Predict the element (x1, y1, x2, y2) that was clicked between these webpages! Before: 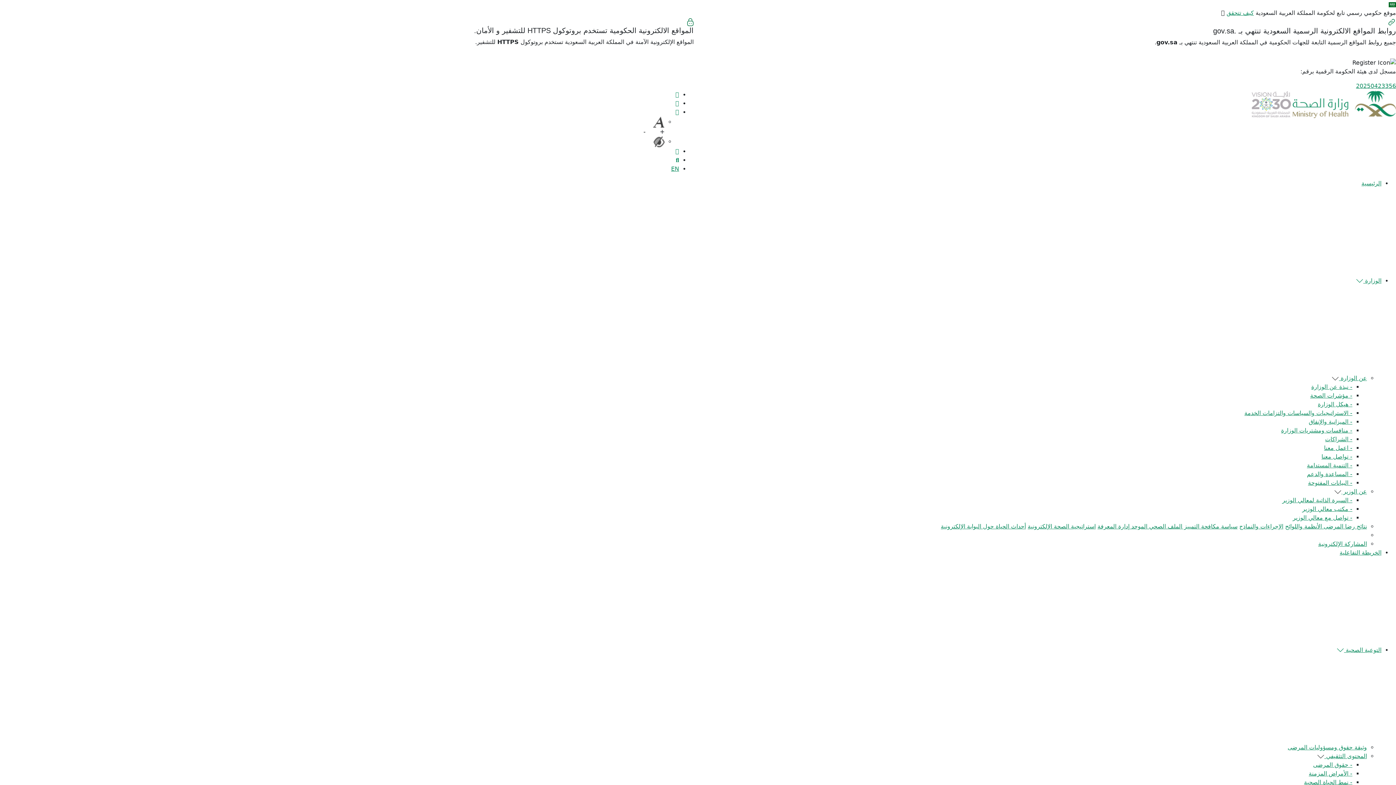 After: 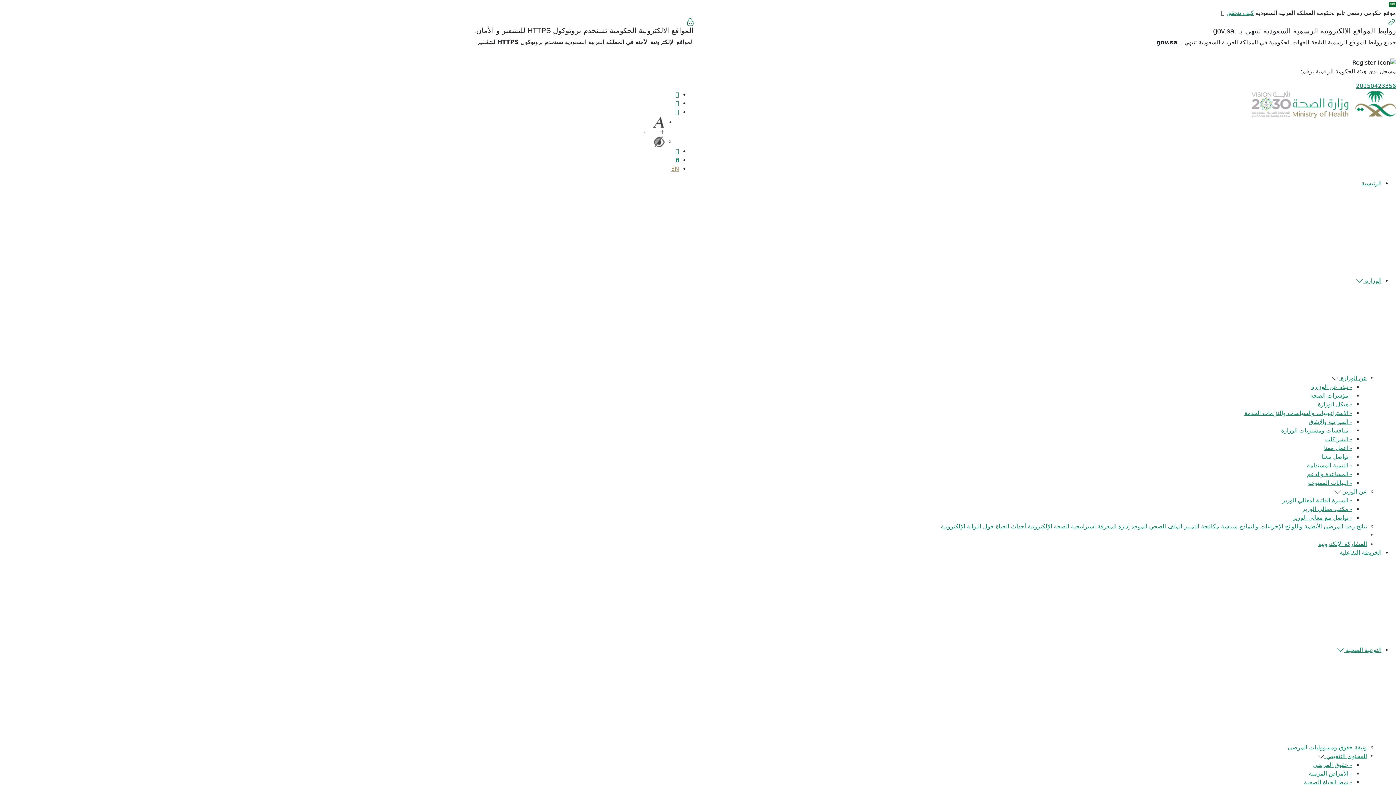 Action: label: EN bbox: (671, 165, 679, 172)